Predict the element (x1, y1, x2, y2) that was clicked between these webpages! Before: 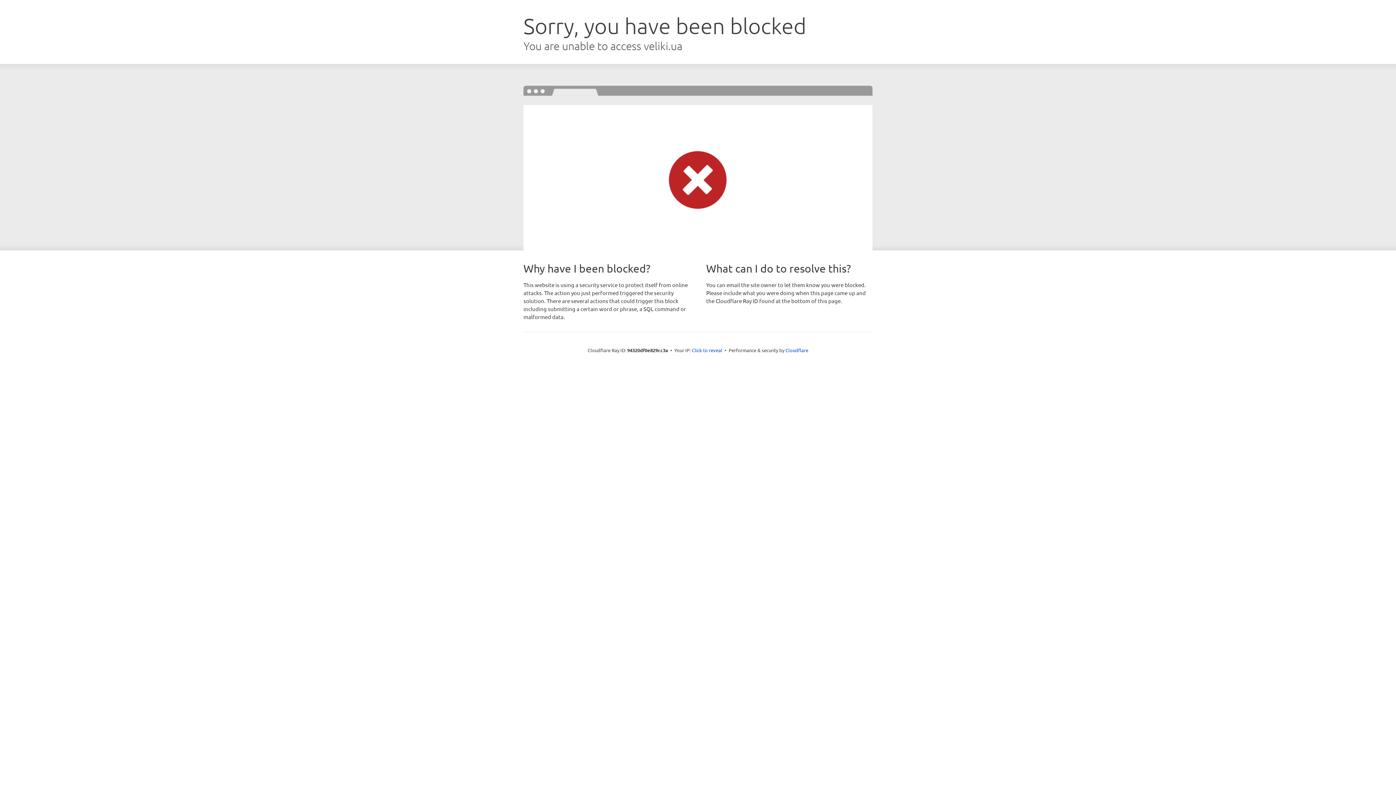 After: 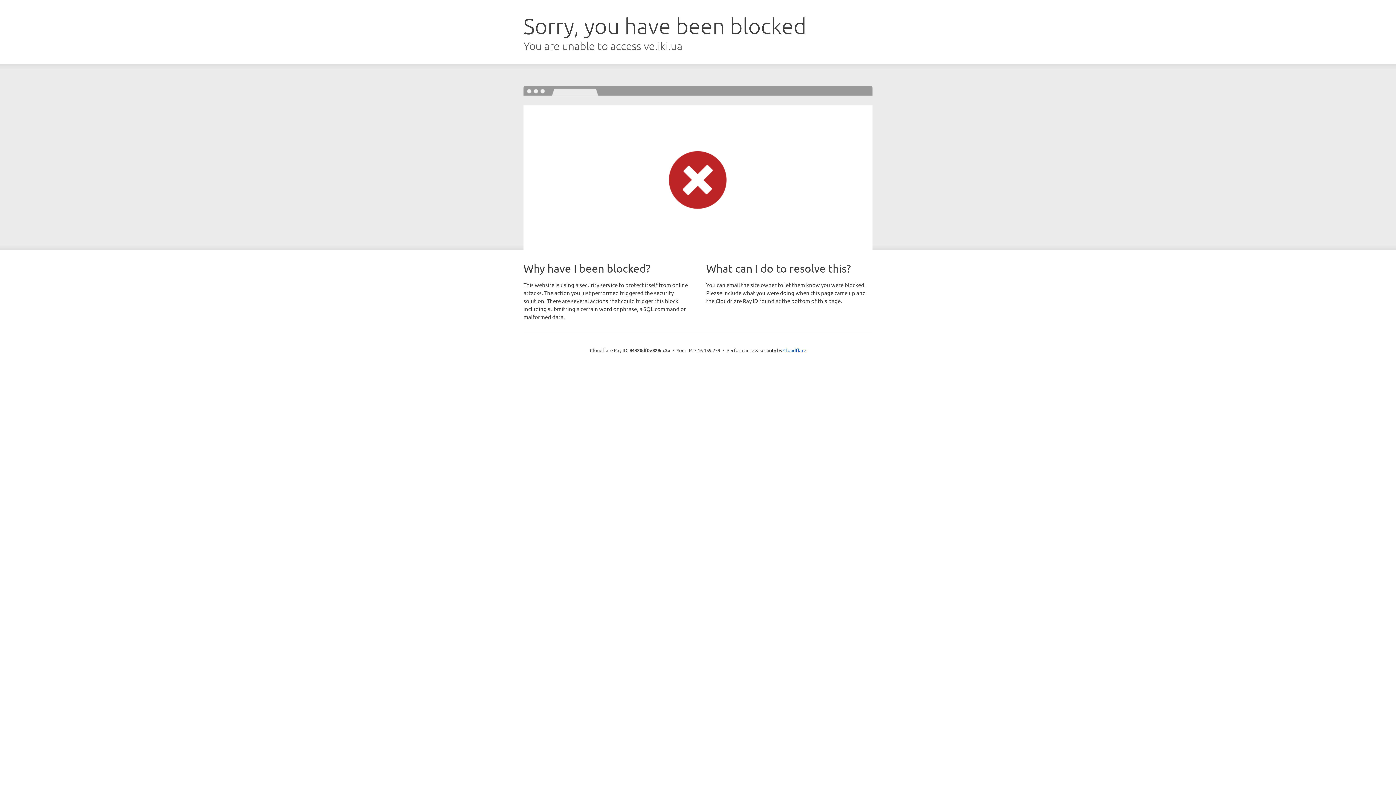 Action: label: Click to reveal bbox: (692, 346, 722, 353)